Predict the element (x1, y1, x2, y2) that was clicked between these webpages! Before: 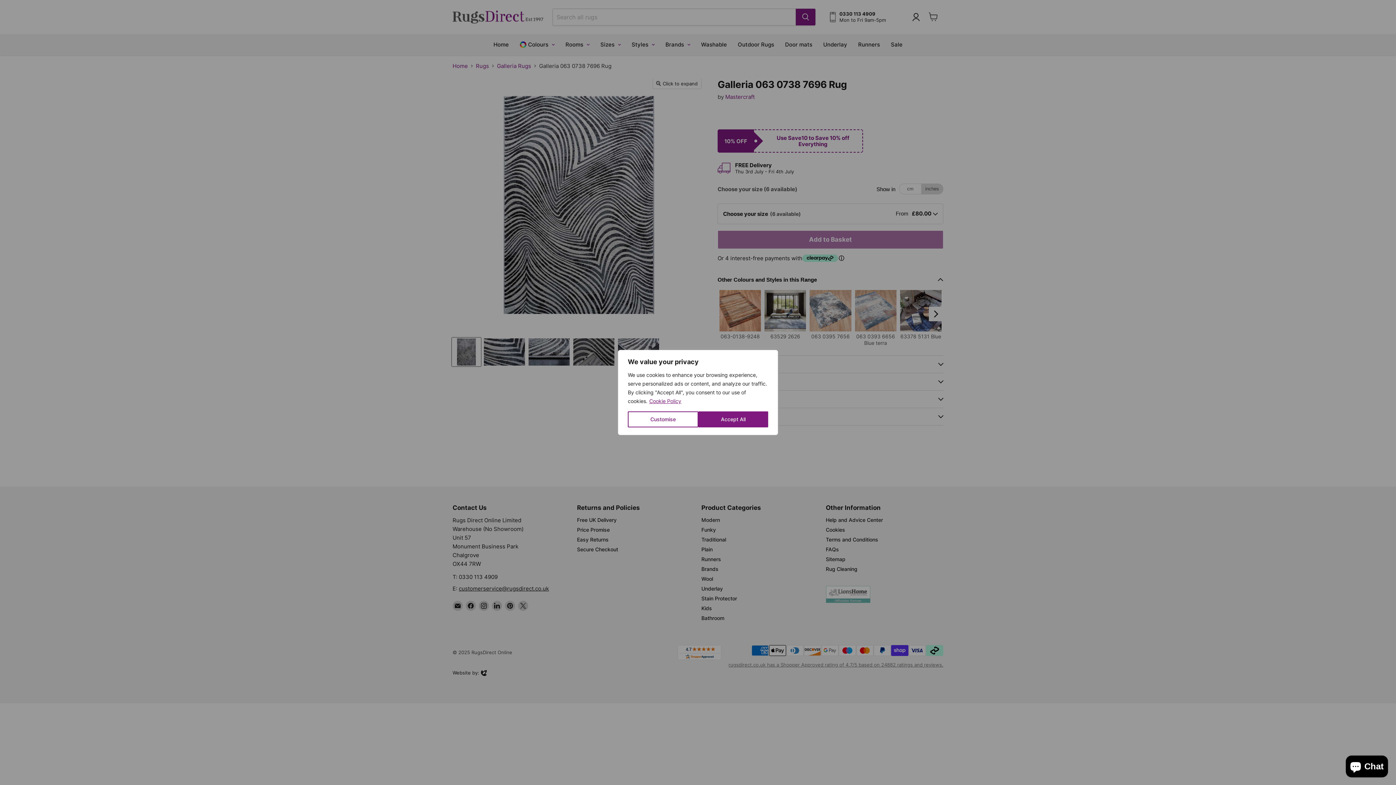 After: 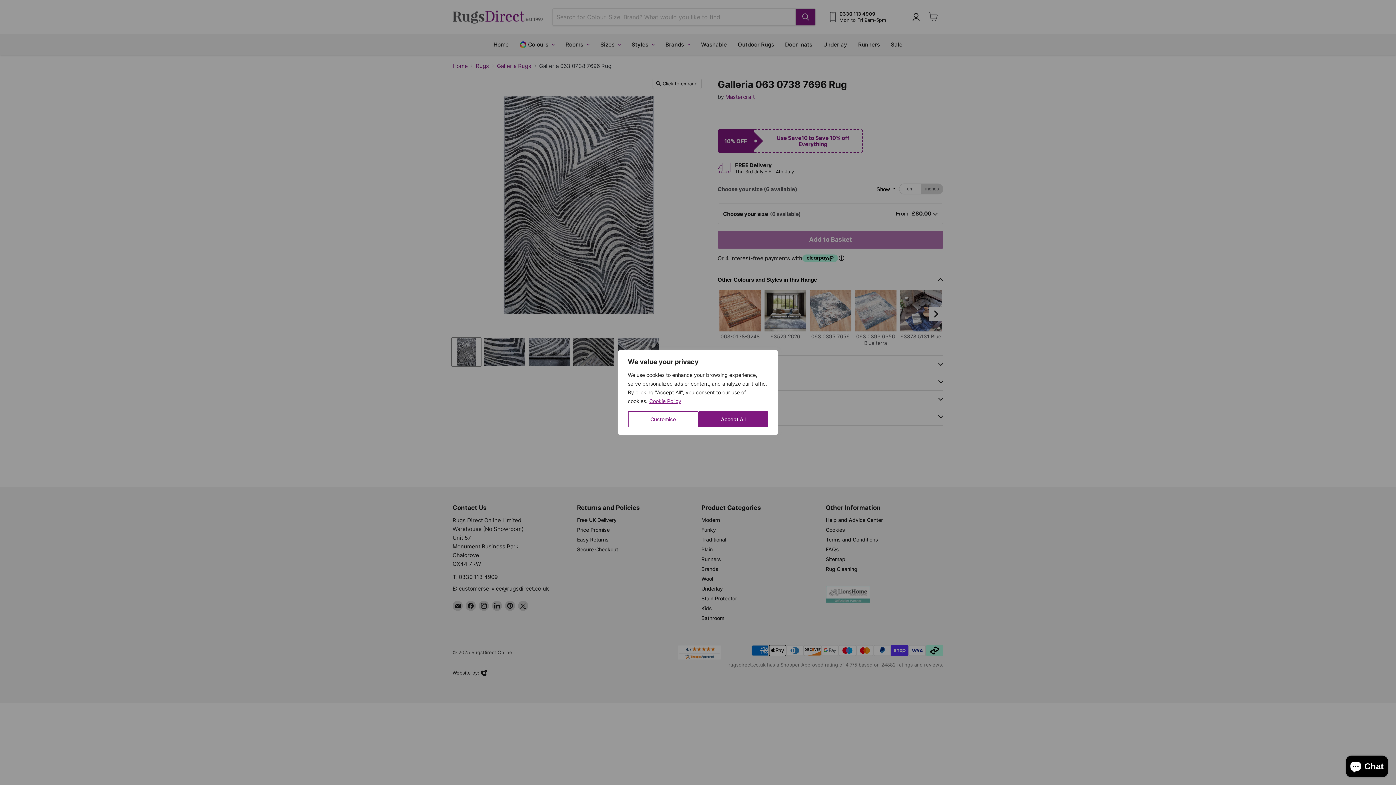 Action: label: Cookie Policy bbox: (649, 397, 681, 404)